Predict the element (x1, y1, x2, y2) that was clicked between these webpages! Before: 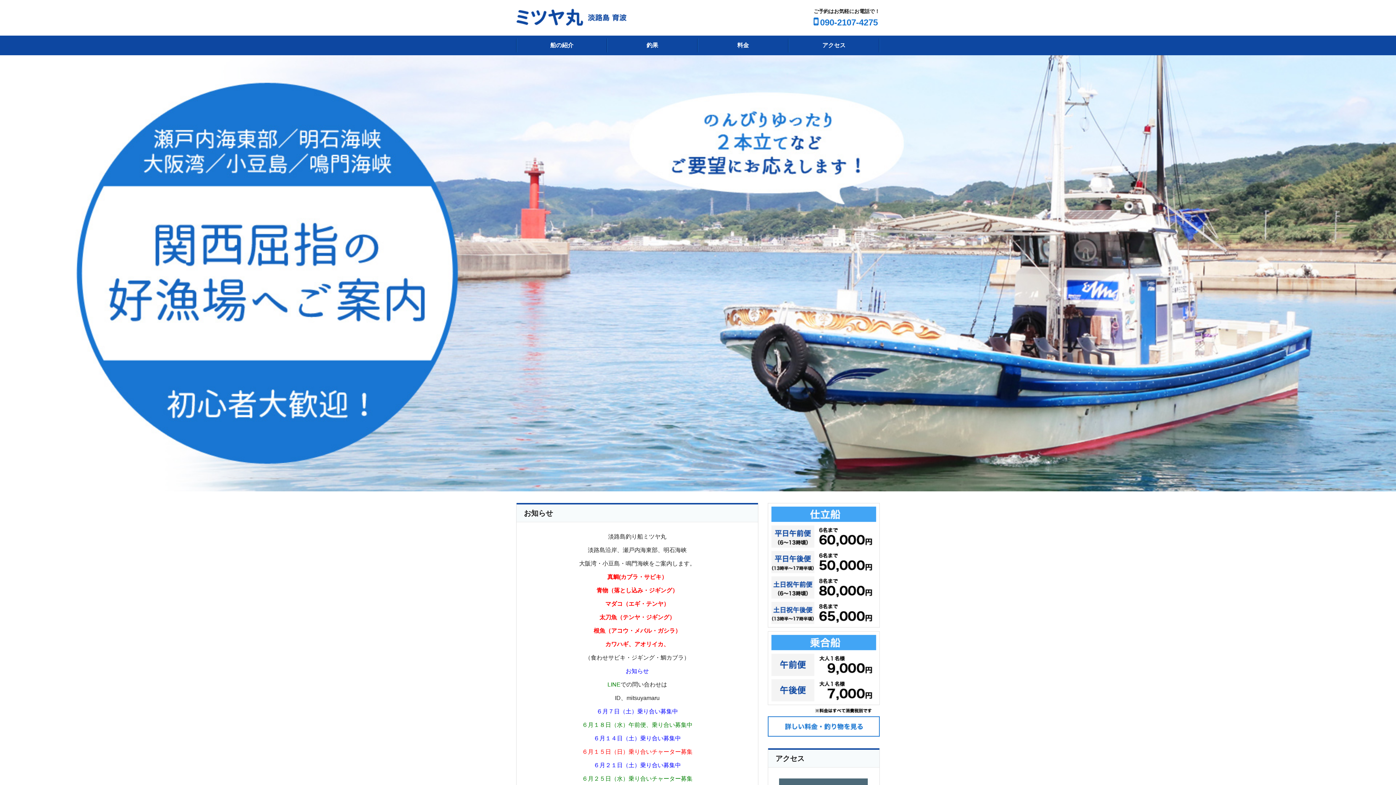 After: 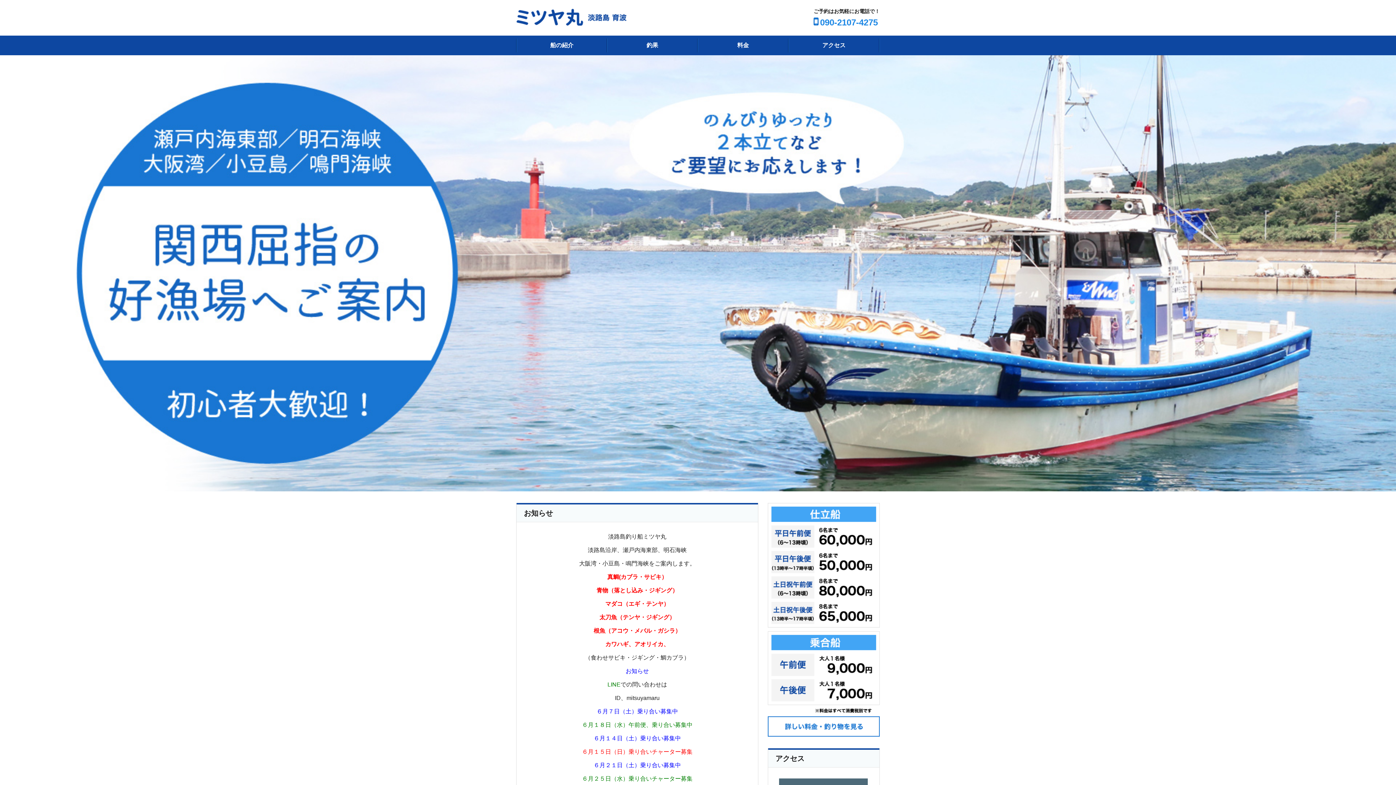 Action: bbox: (820, 17, 878, 27) label: 090-2107-4275